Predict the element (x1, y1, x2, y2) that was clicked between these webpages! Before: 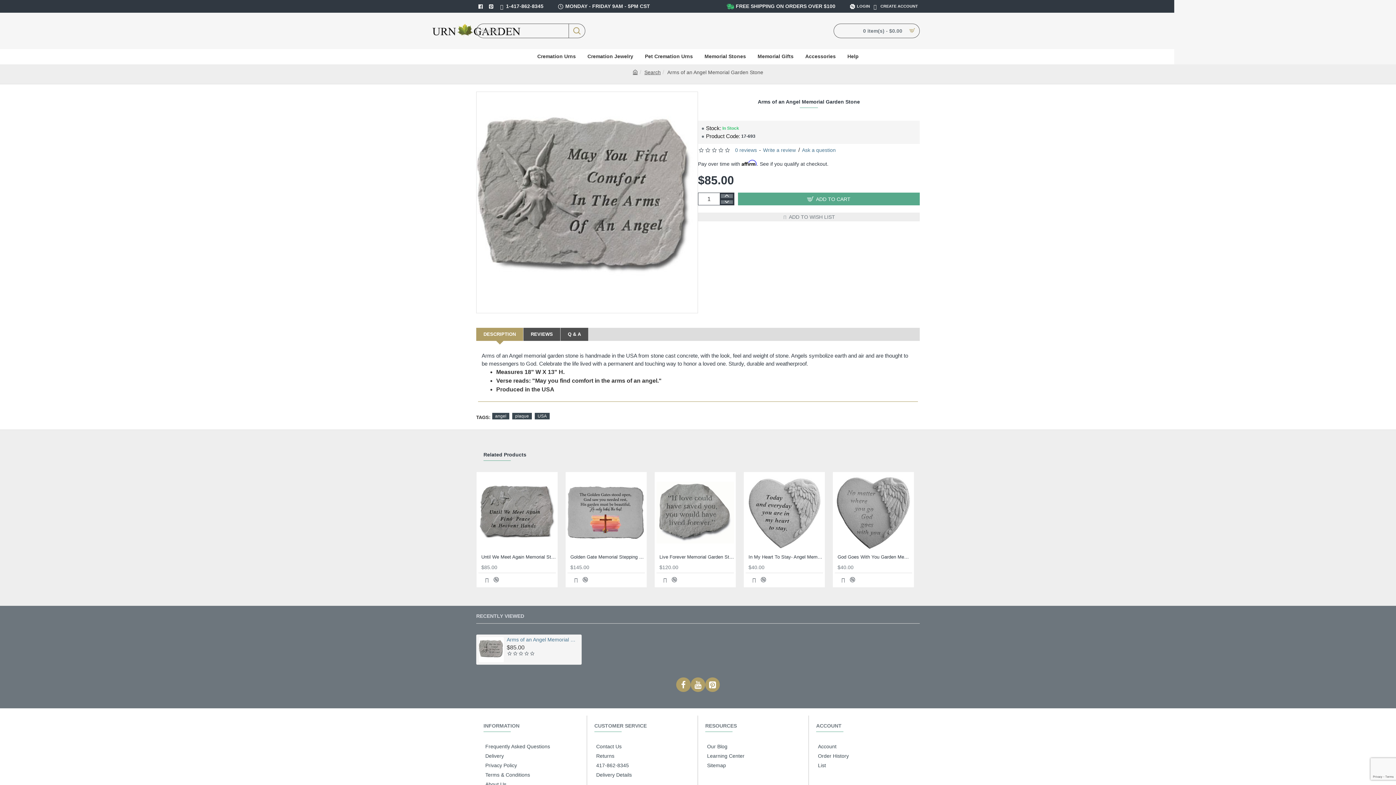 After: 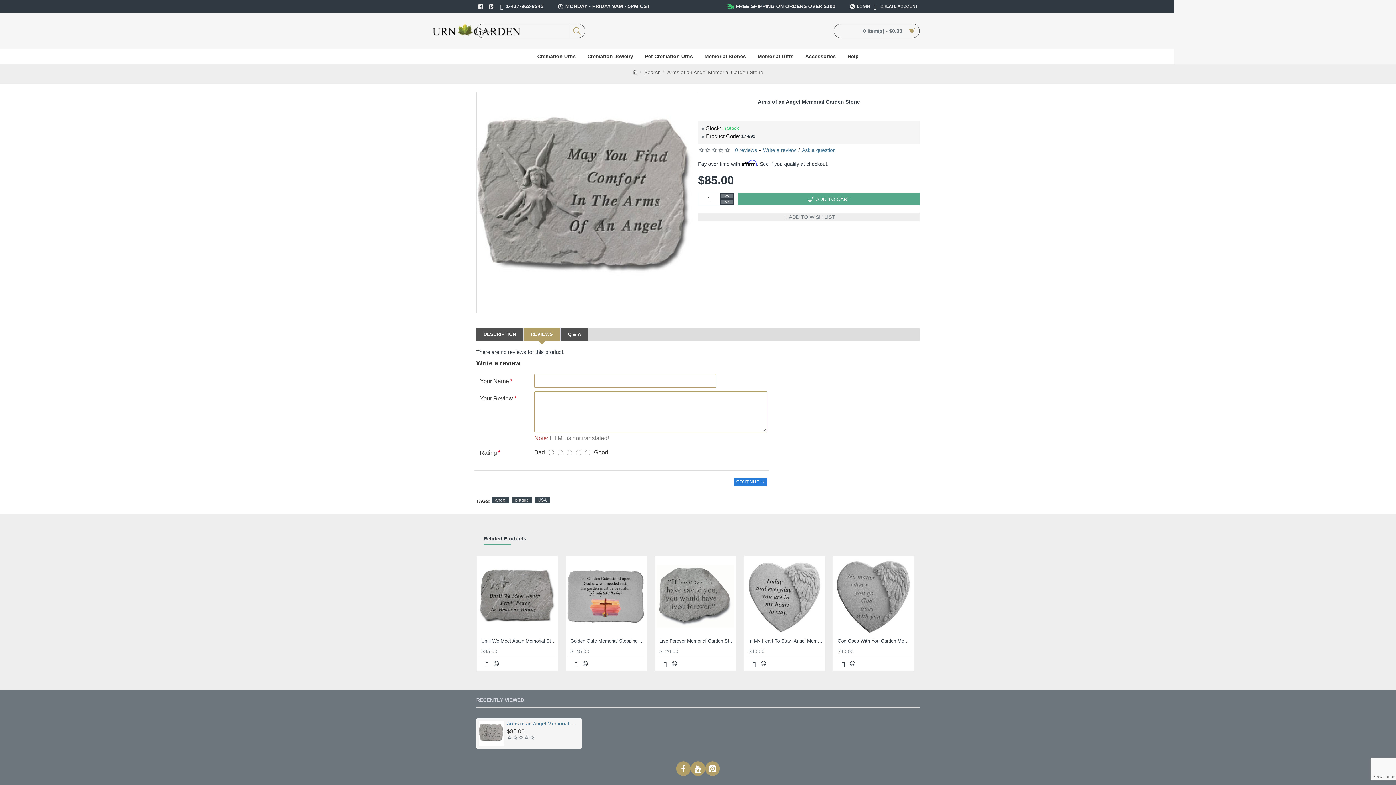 Action: bbox: (523, 327, 560, 341) label: REVIEWS